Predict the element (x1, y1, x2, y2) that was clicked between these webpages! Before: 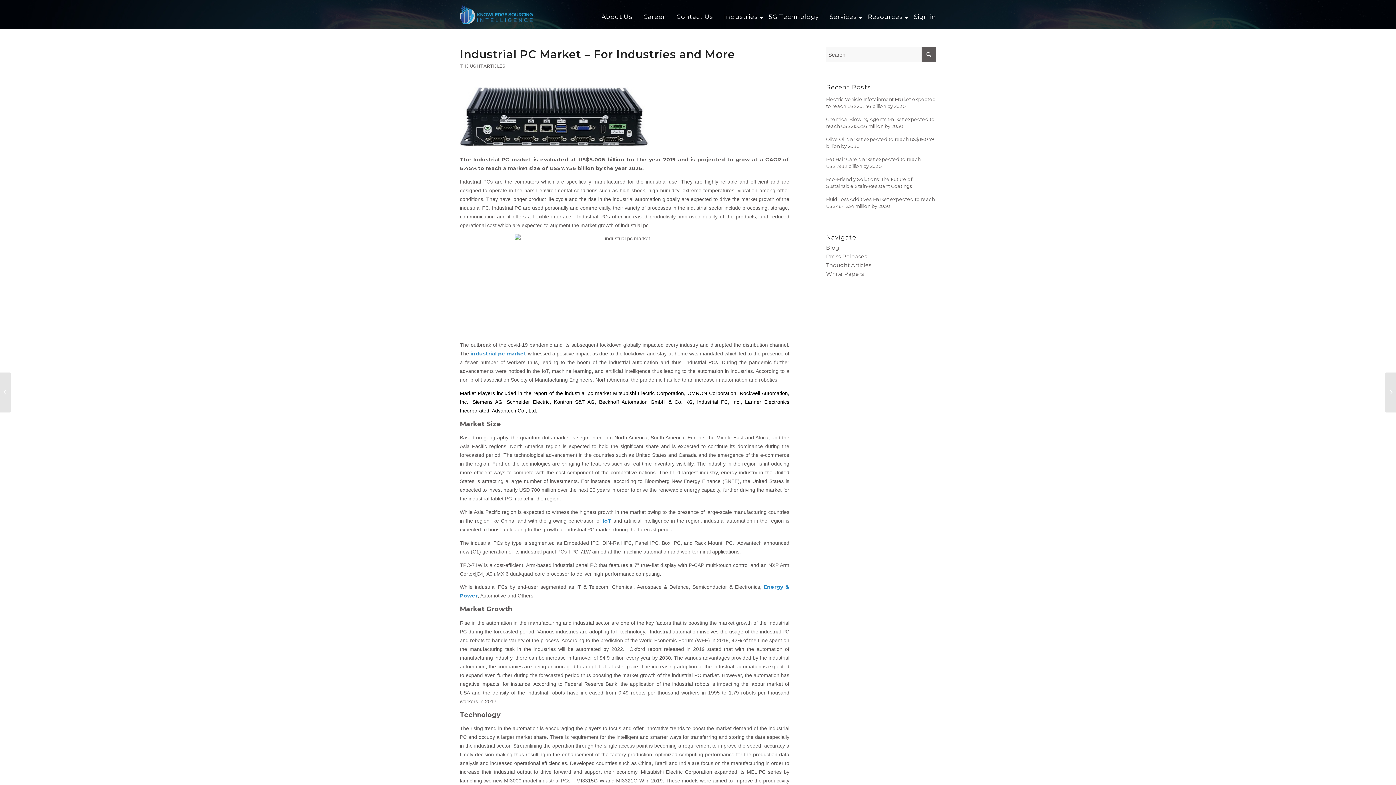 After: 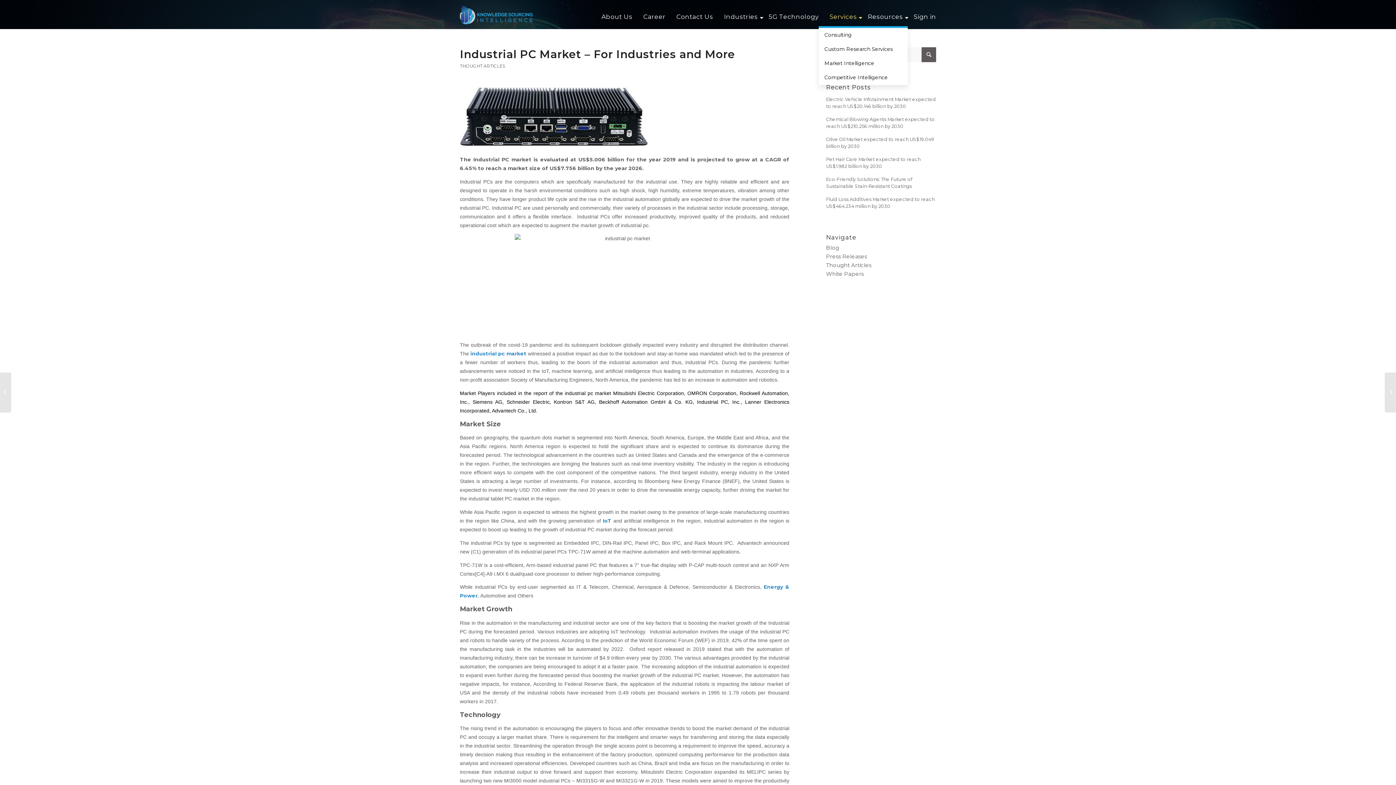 Action: label: Services bbox: (829, 13, 857, 26)